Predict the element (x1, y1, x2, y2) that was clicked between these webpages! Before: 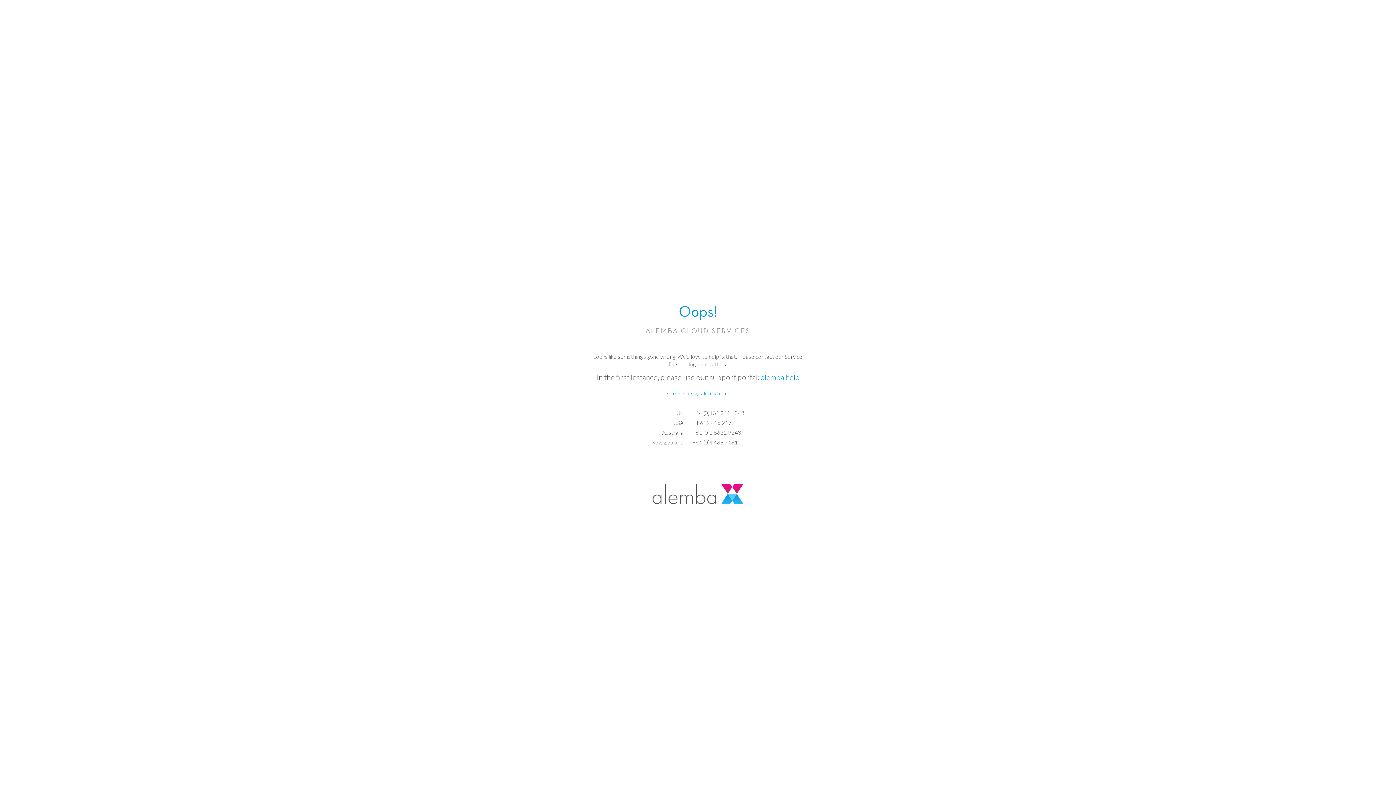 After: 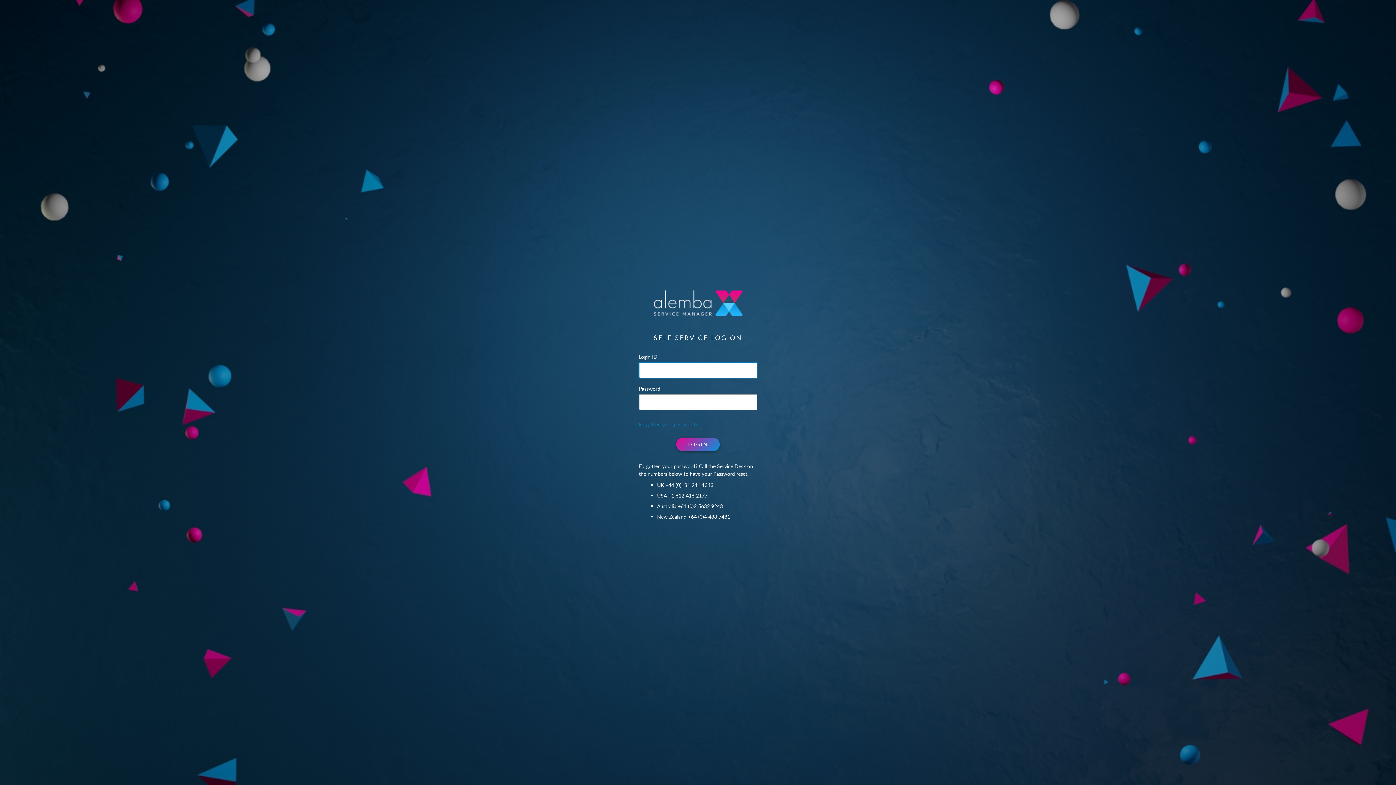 Action: label: alemba.help bbox: (761, 372, 799, 381)